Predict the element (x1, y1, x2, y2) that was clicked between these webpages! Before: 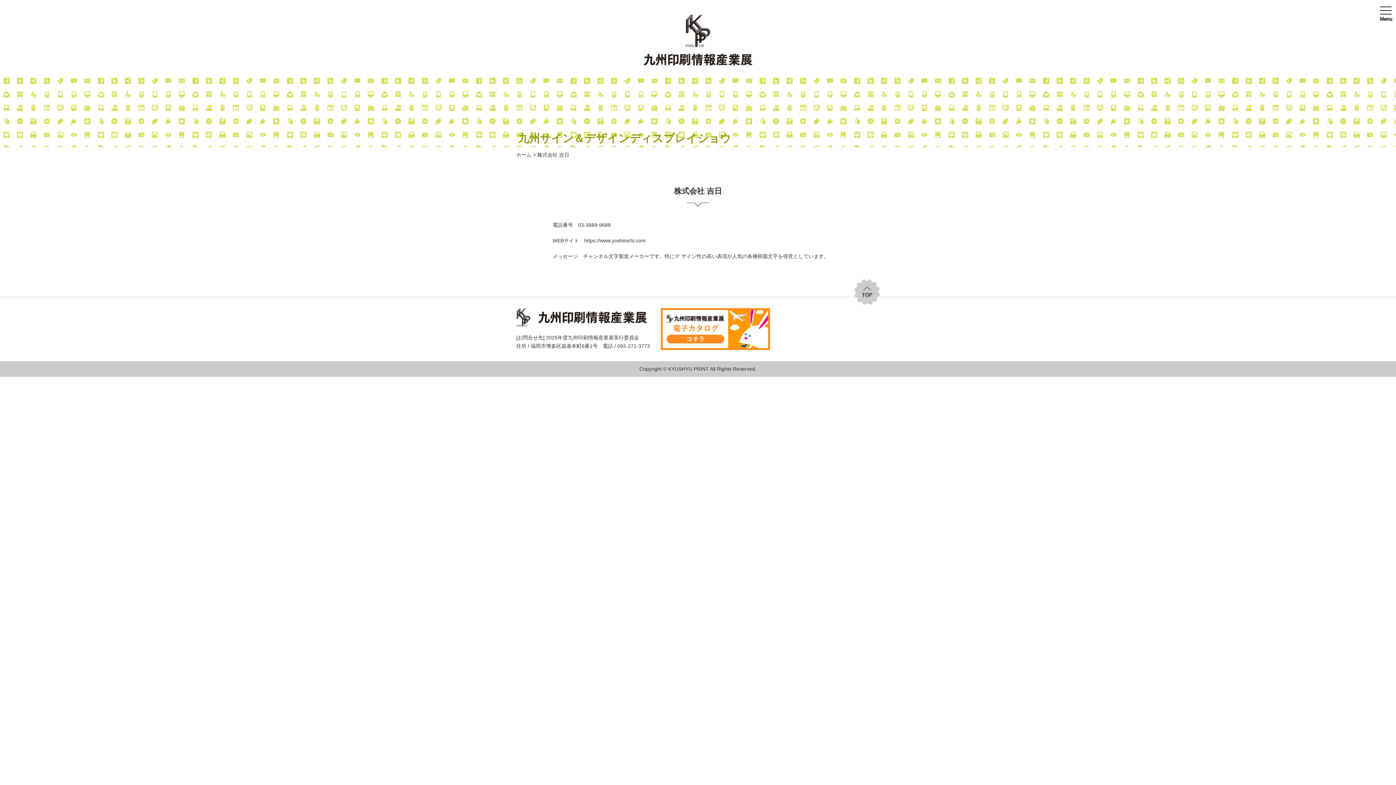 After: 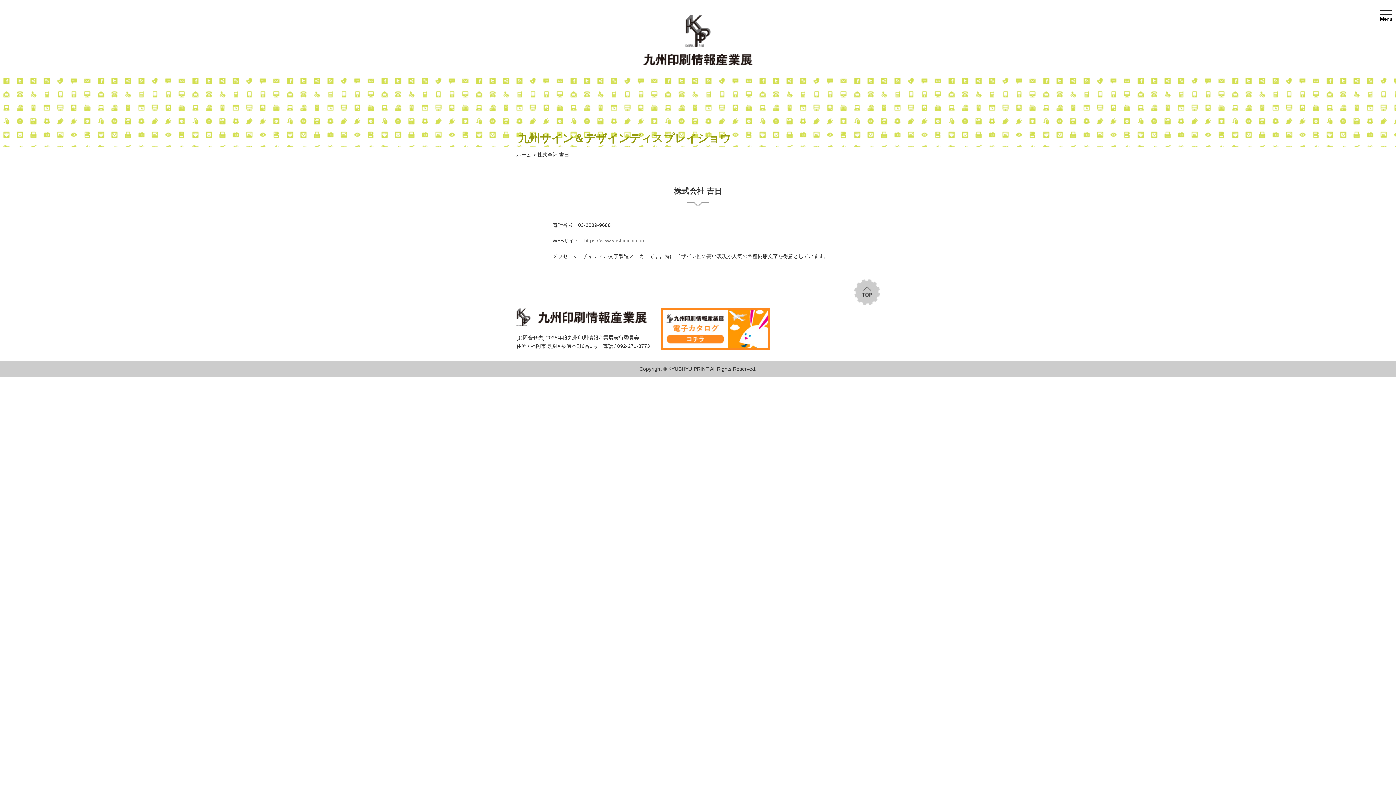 Action: bbox: (584, 237, 645, 243) label: https://www.yoshinichi.com